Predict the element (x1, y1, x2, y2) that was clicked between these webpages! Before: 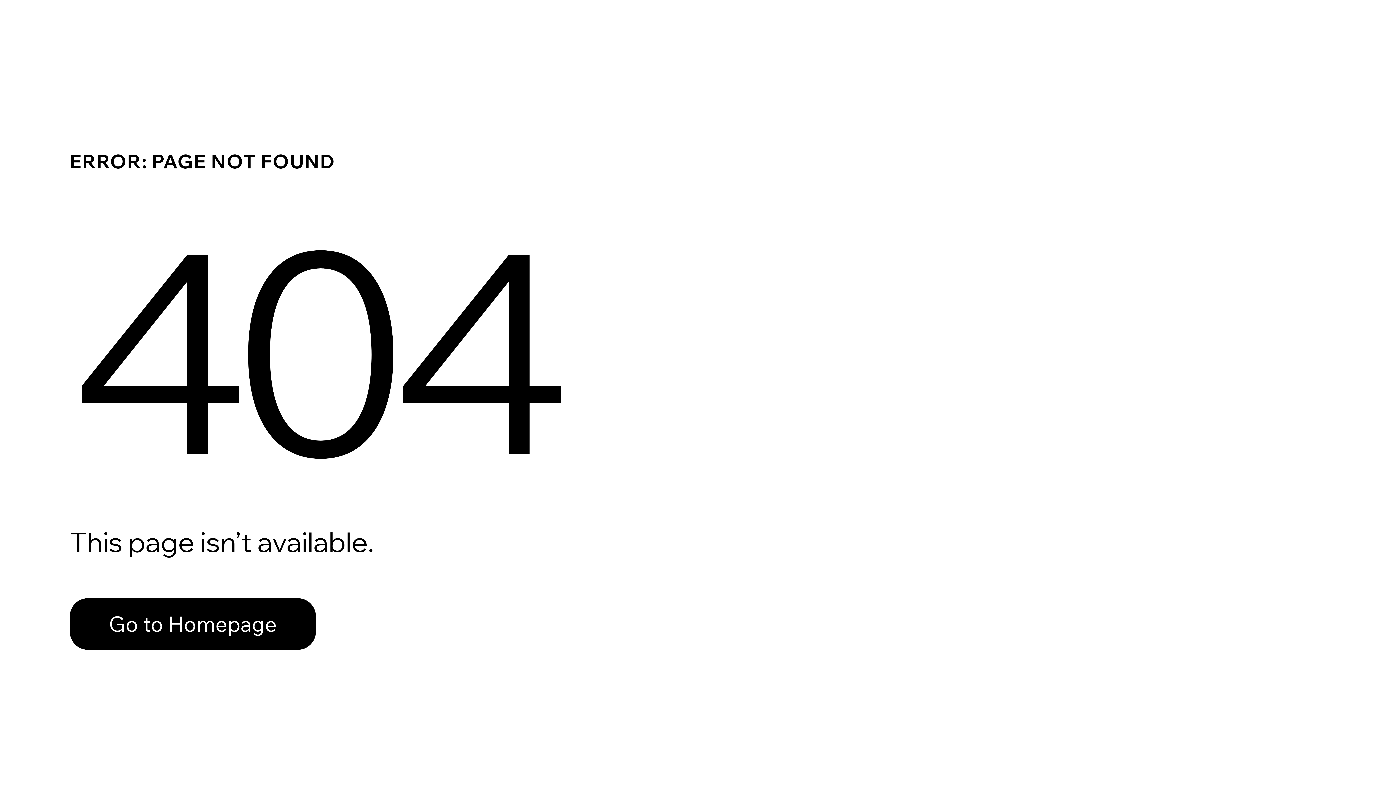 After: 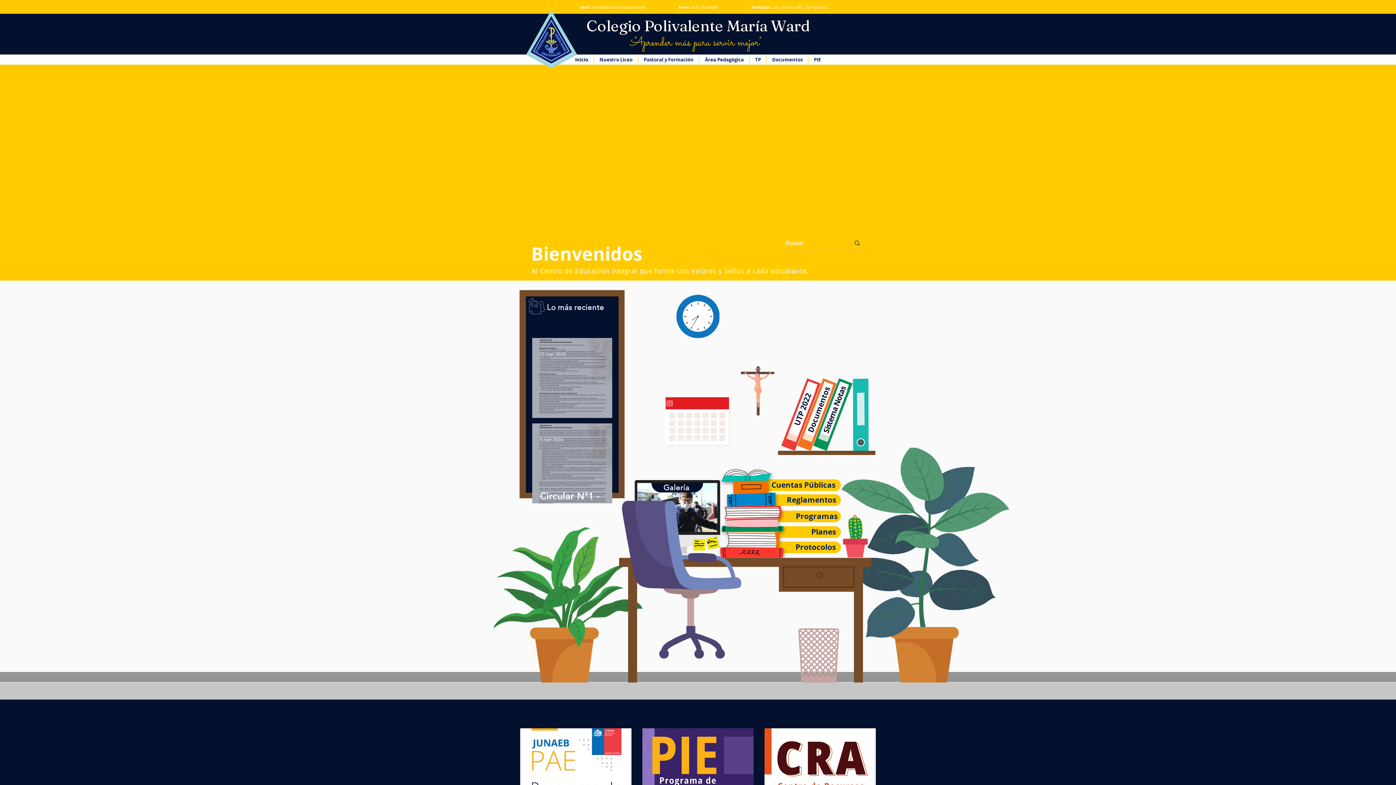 Action: label: Go to Homepage bbox: (69, 598, 316, 650)